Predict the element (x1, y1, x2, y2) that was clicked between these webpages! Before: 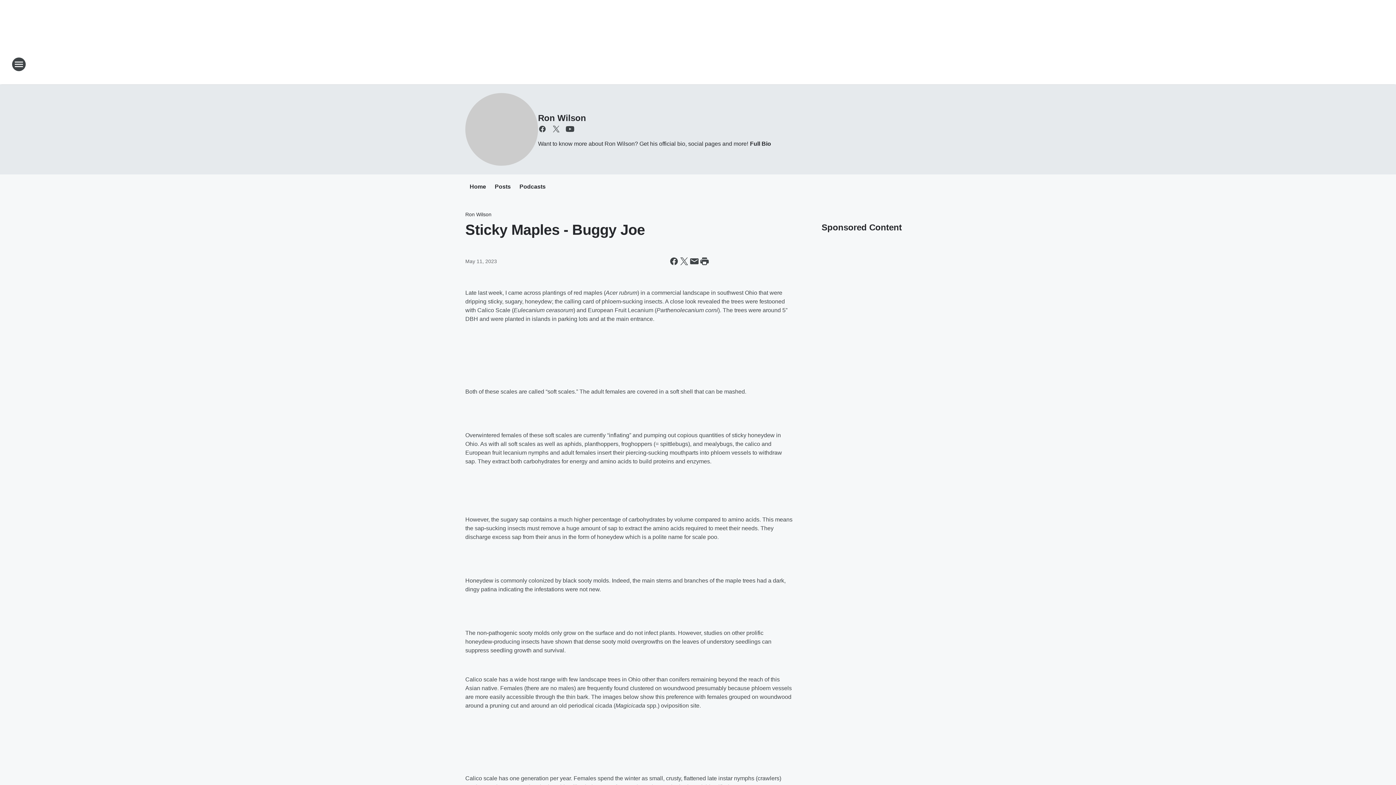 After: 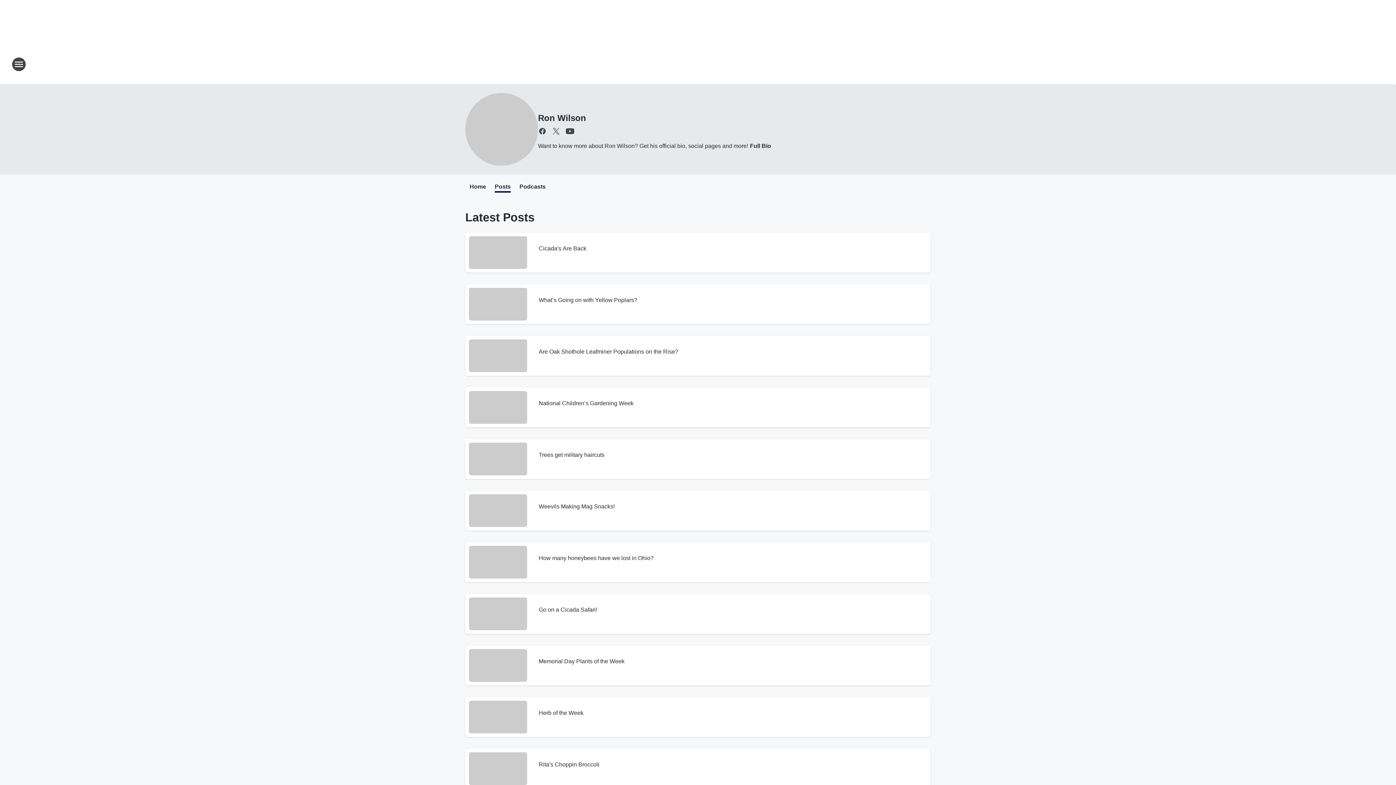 Action: label: Posts bbox: (494, 183, 510, 191)